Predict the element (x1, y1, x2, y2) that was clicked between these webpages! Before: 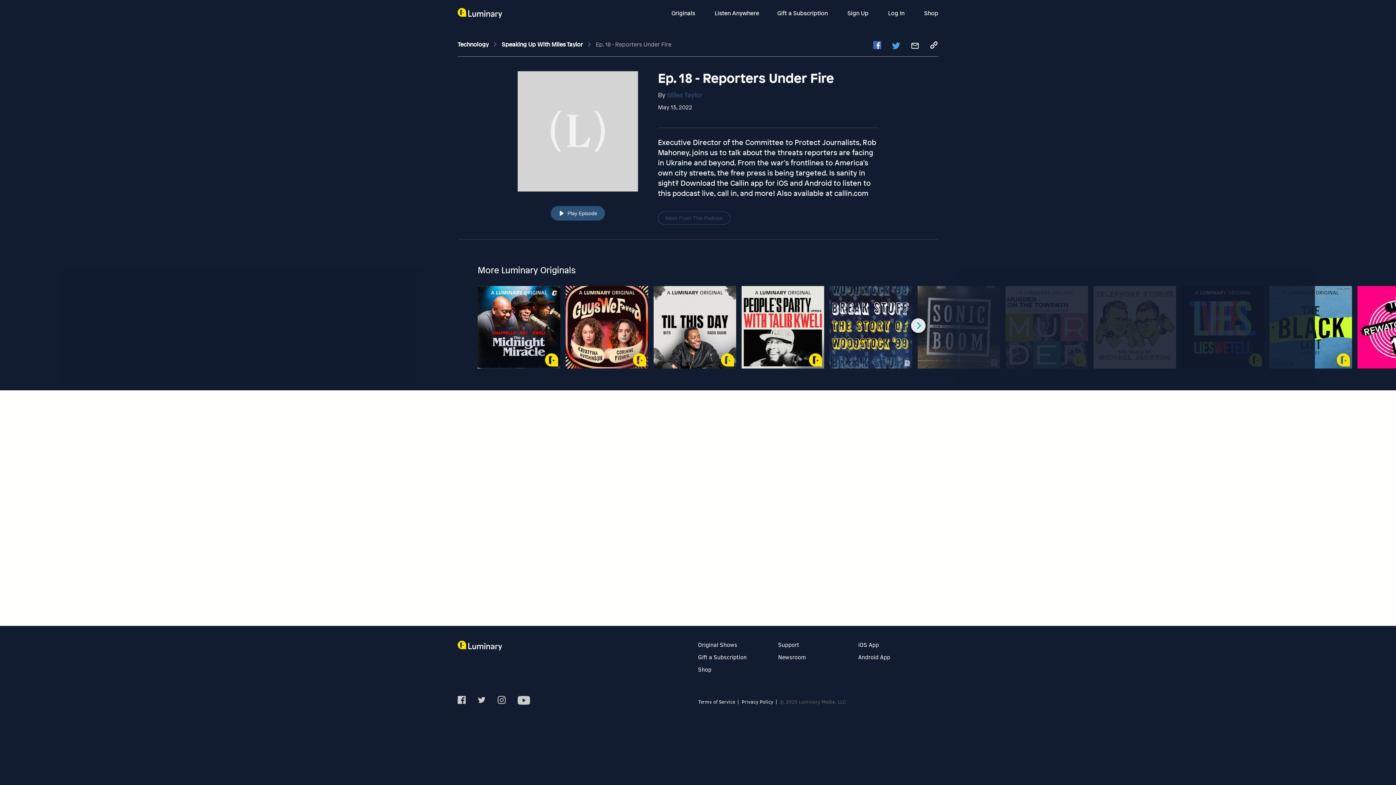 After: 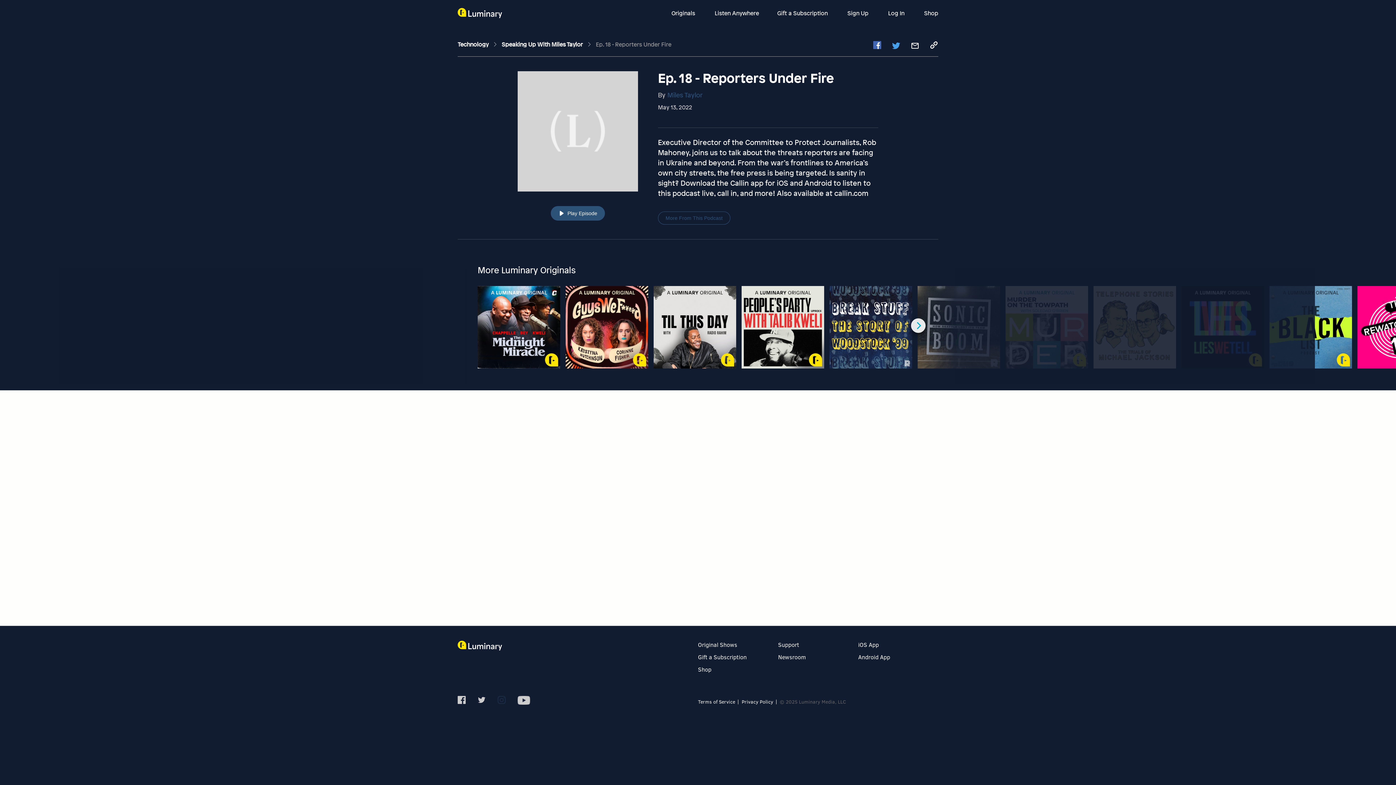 Action: bbox: (497, 696, 505, 706)